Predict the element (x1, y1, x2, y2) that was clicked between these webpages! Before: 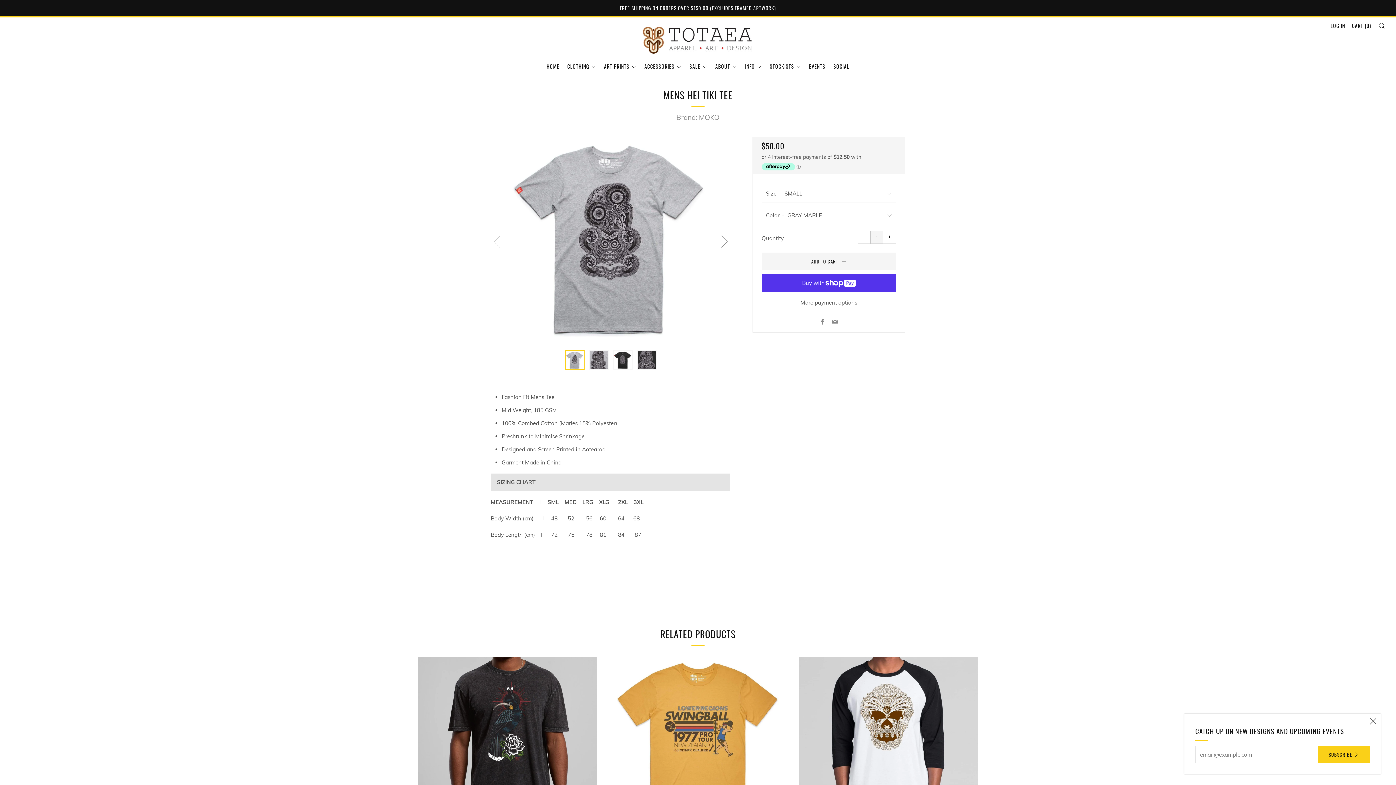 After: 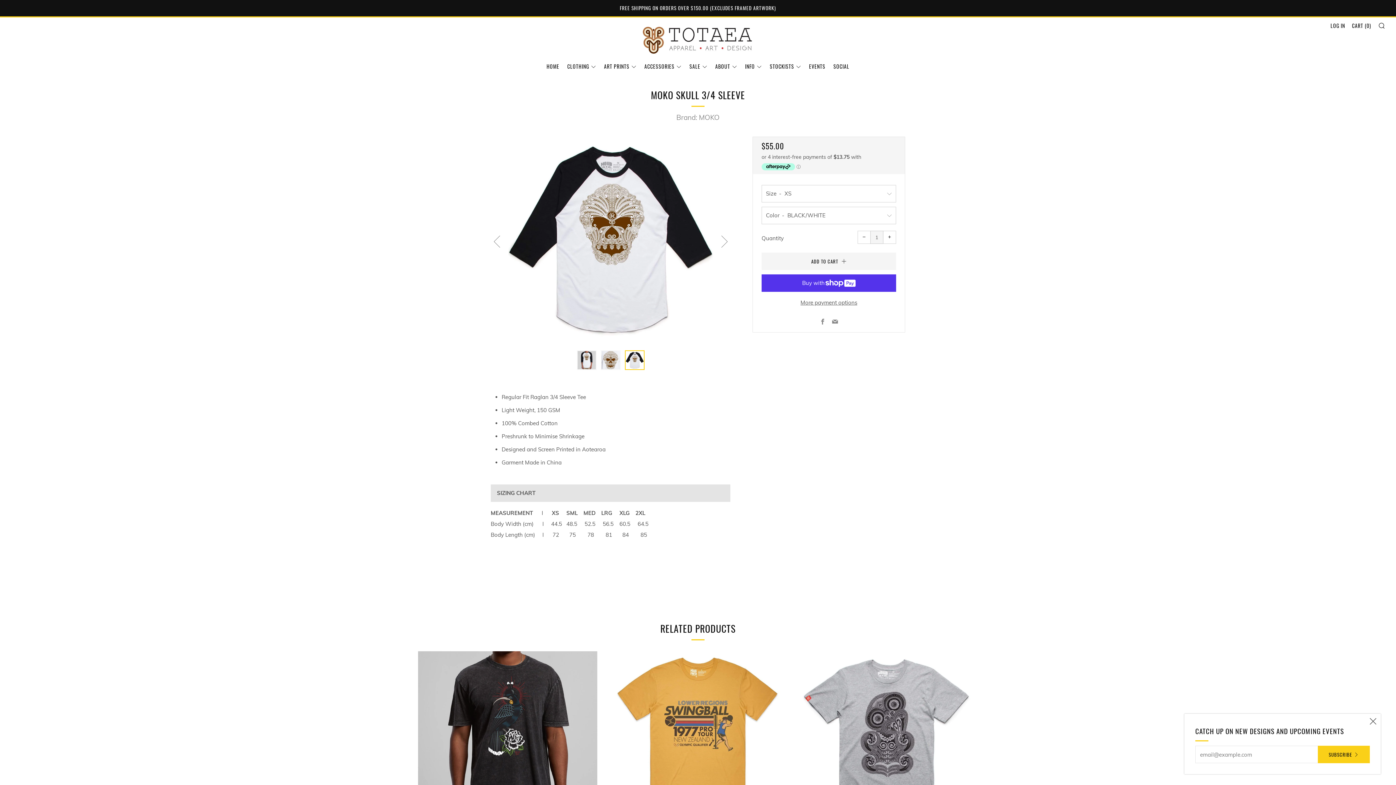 Action: bbox: (798, 657, 978, 861) label: MOKO SKULL 3/4 SLEEVE

$55.00